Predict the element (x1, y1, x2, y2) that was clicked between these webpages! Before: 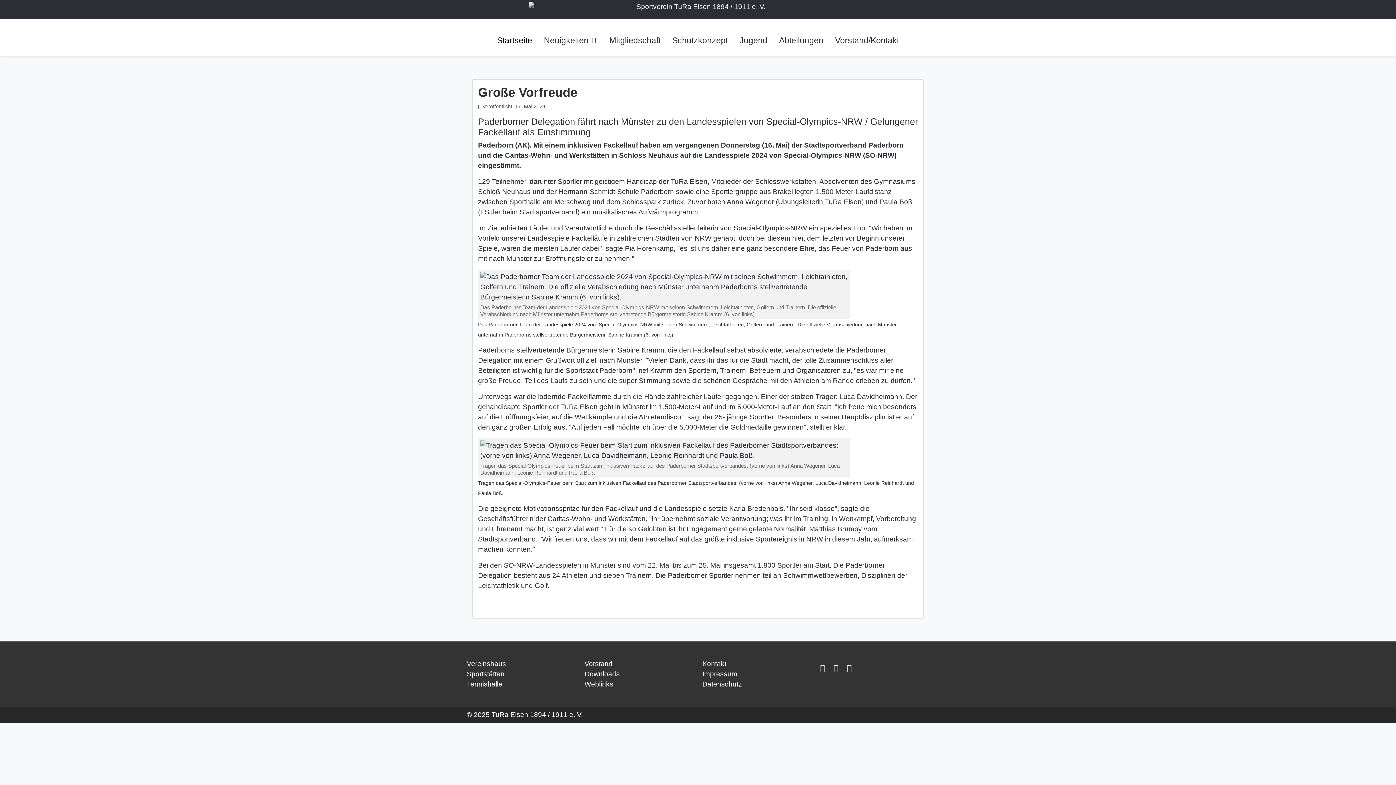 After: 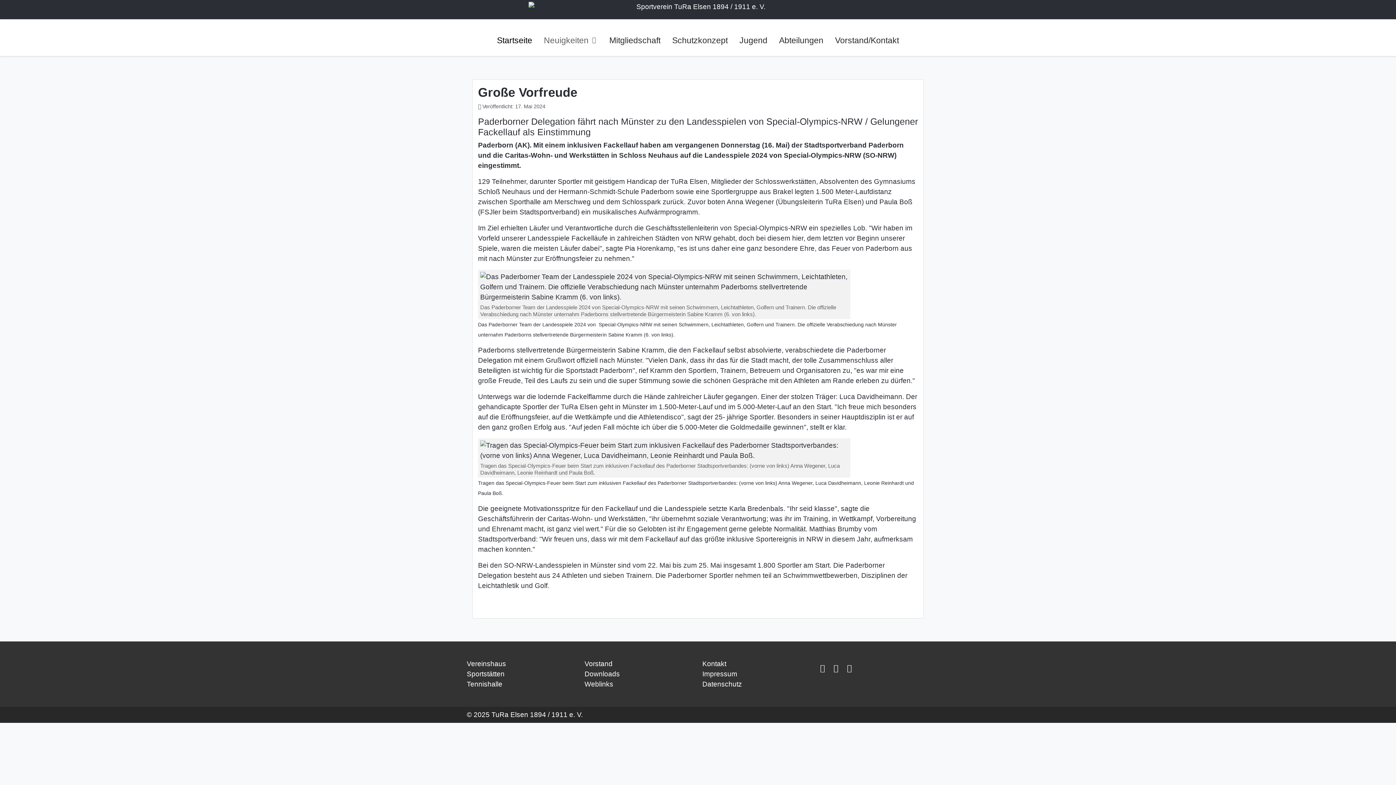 Action: label: Neuigkeiten bbox: (538, 30, 603, 50)